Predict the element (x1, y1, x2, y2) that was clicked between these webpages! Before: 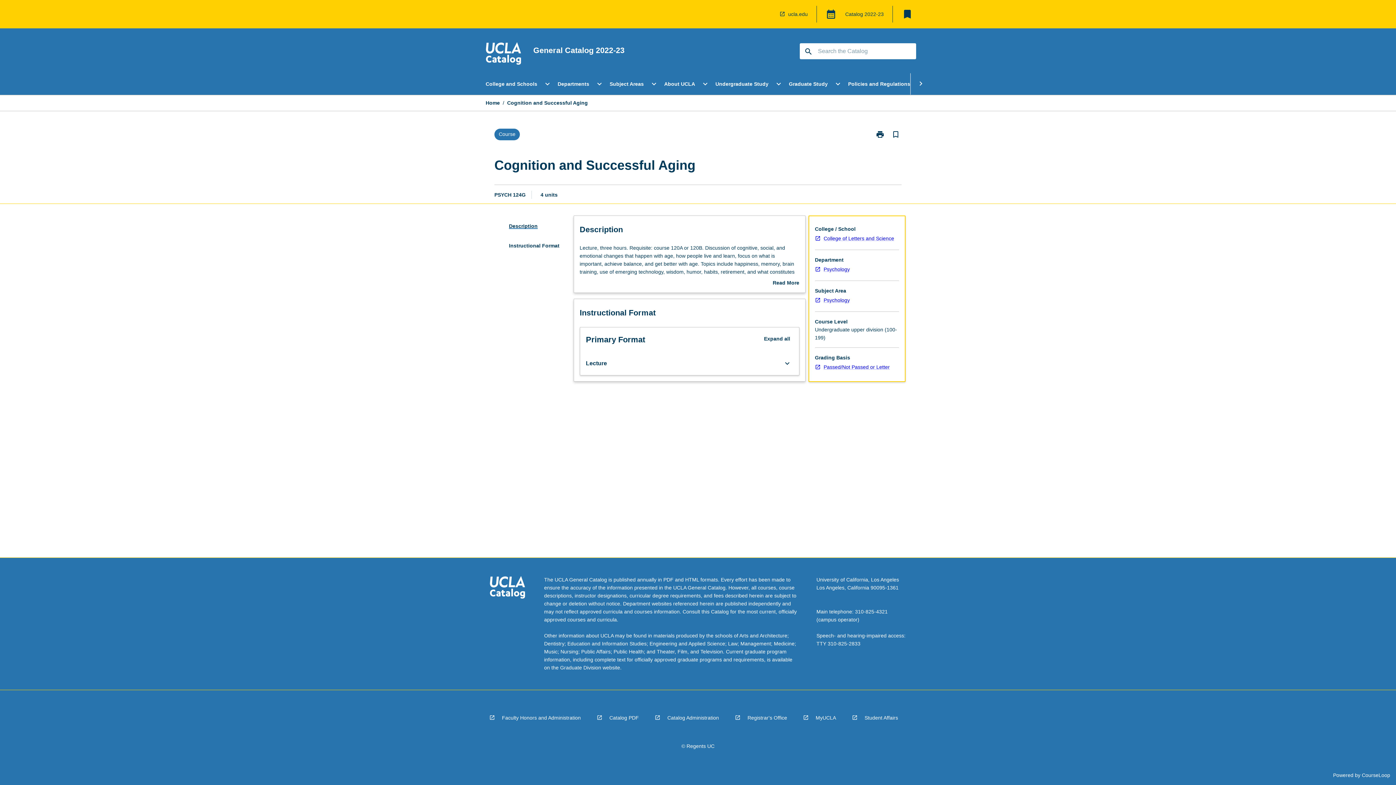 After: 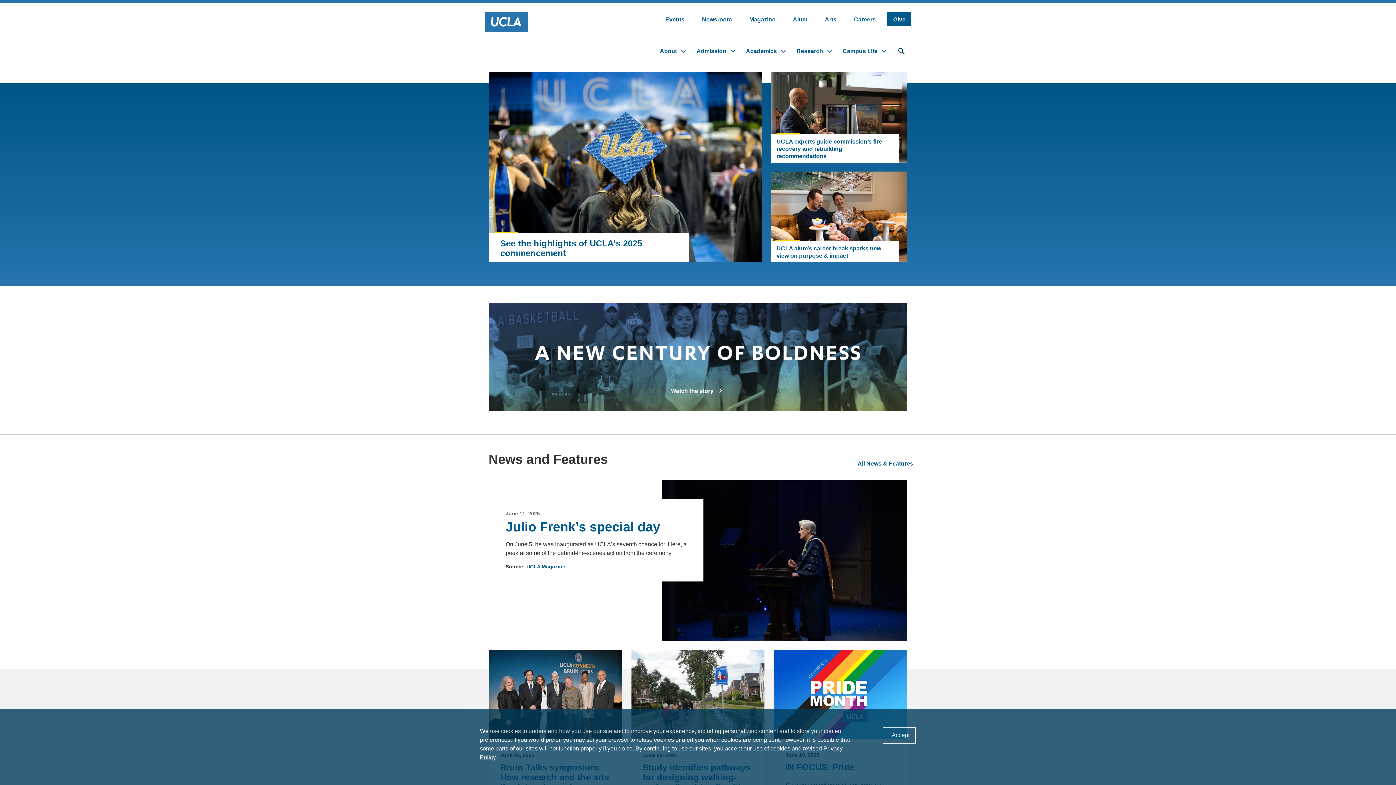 Action: bbox: (489, 576, 525, 601)